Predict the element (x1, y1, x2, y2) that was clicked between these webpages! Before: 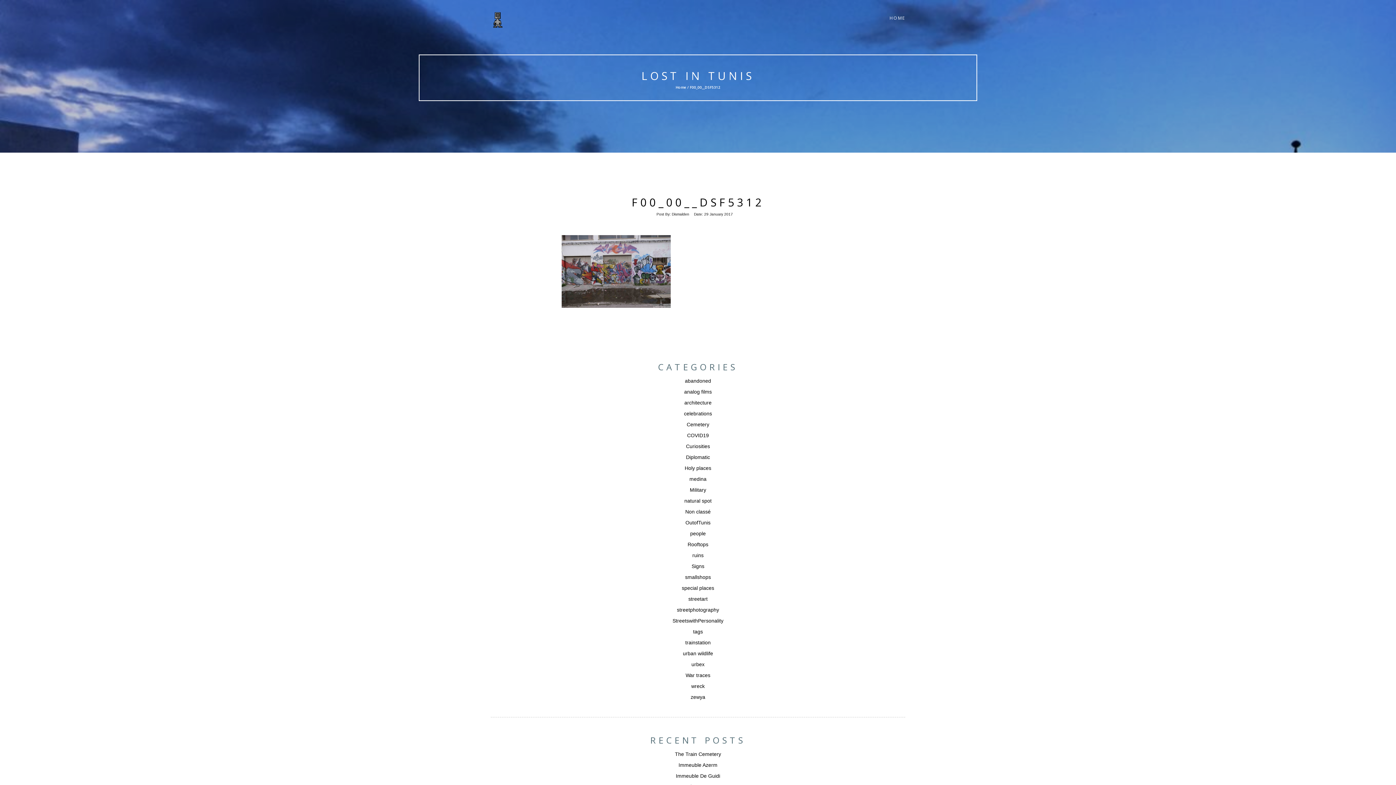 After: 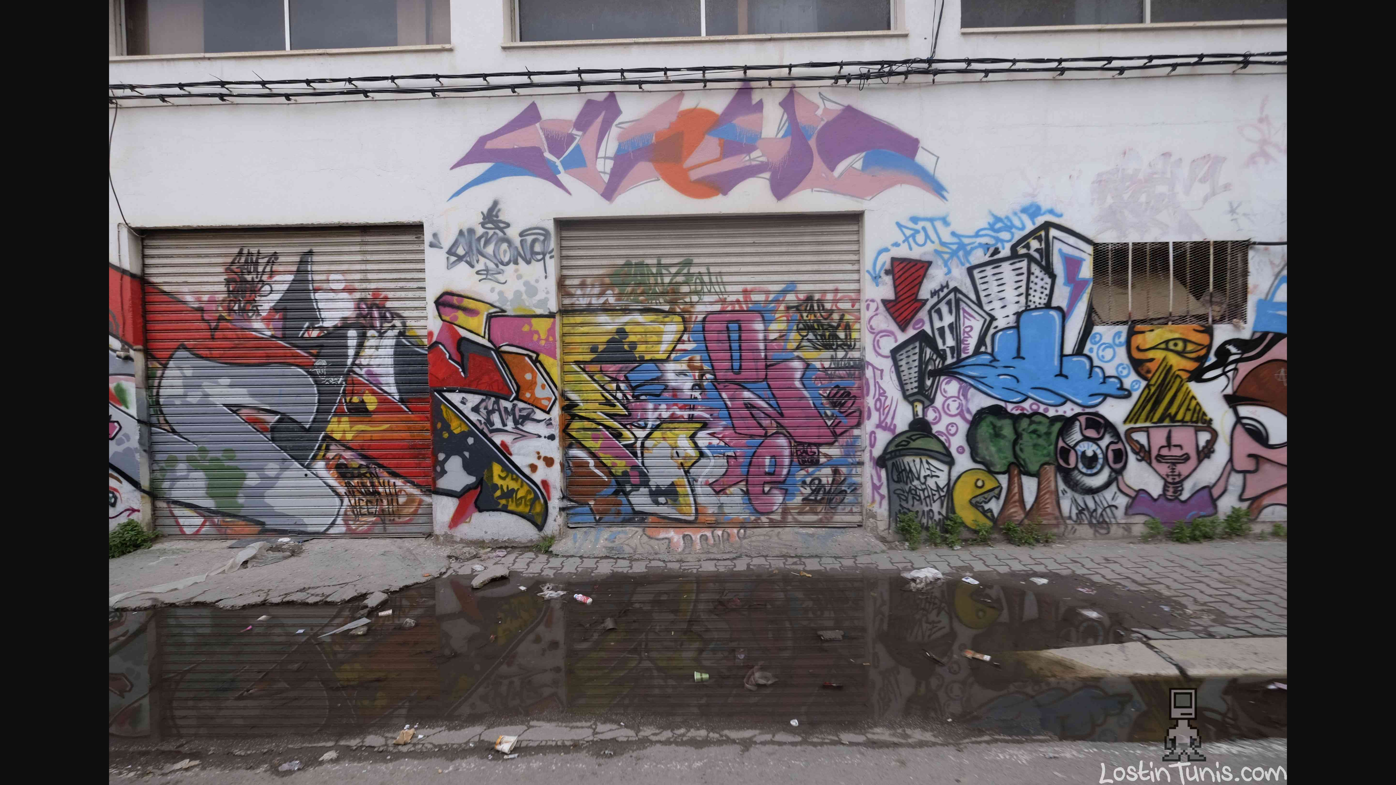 Action: bbox: (561, 268, 670, 274)